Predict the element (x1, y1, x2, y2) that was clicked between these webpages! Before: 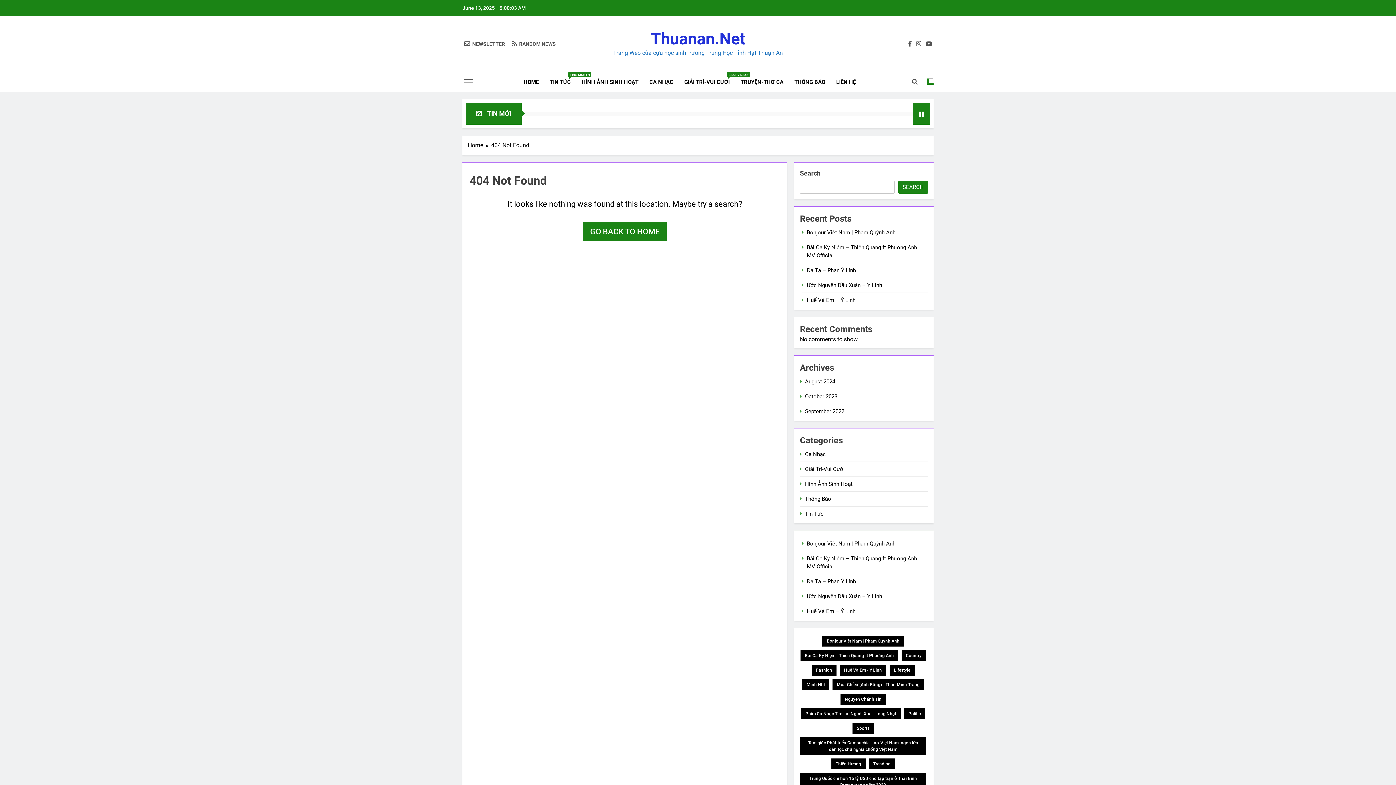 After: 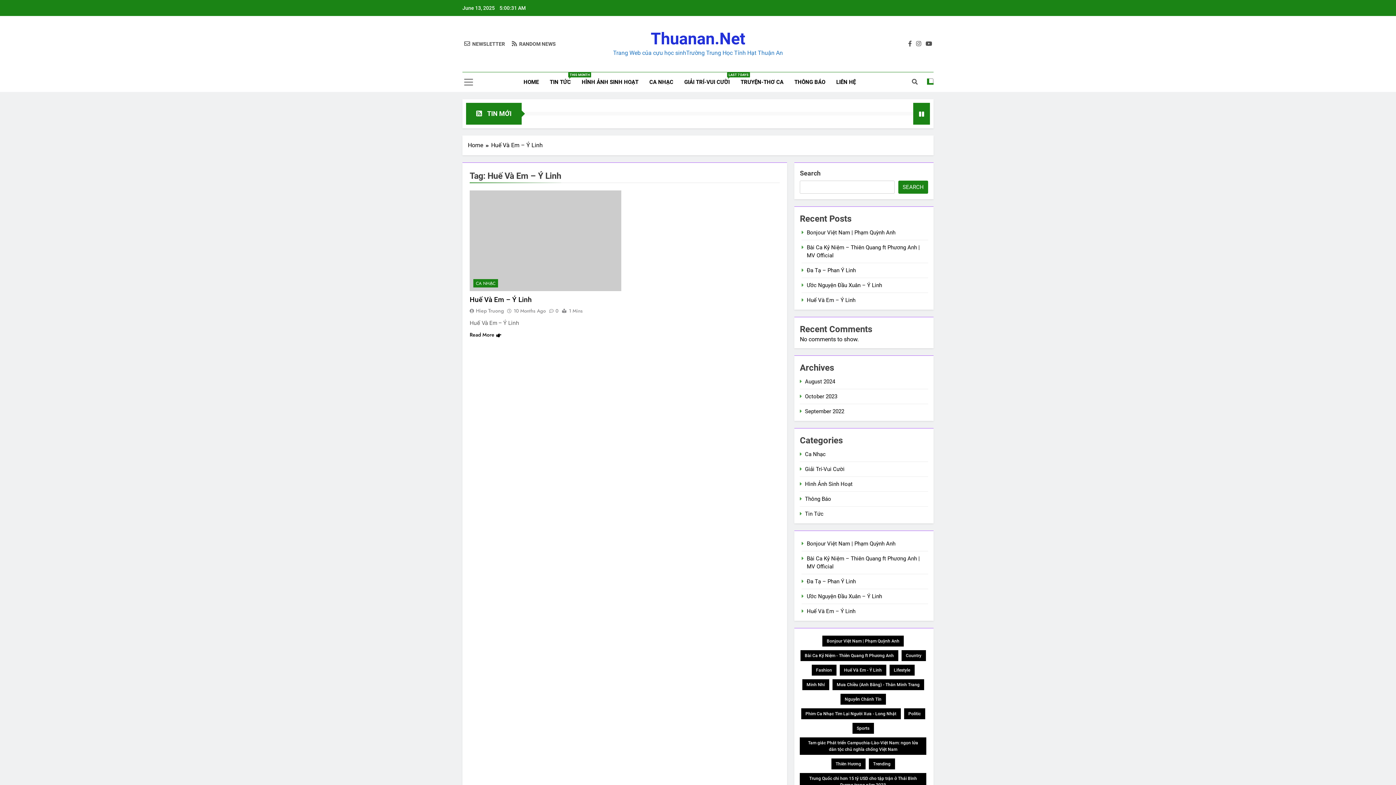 Action: bbox: (839, 665, 886, 676) label: Huế Và Em - Ý Linh (1 item)